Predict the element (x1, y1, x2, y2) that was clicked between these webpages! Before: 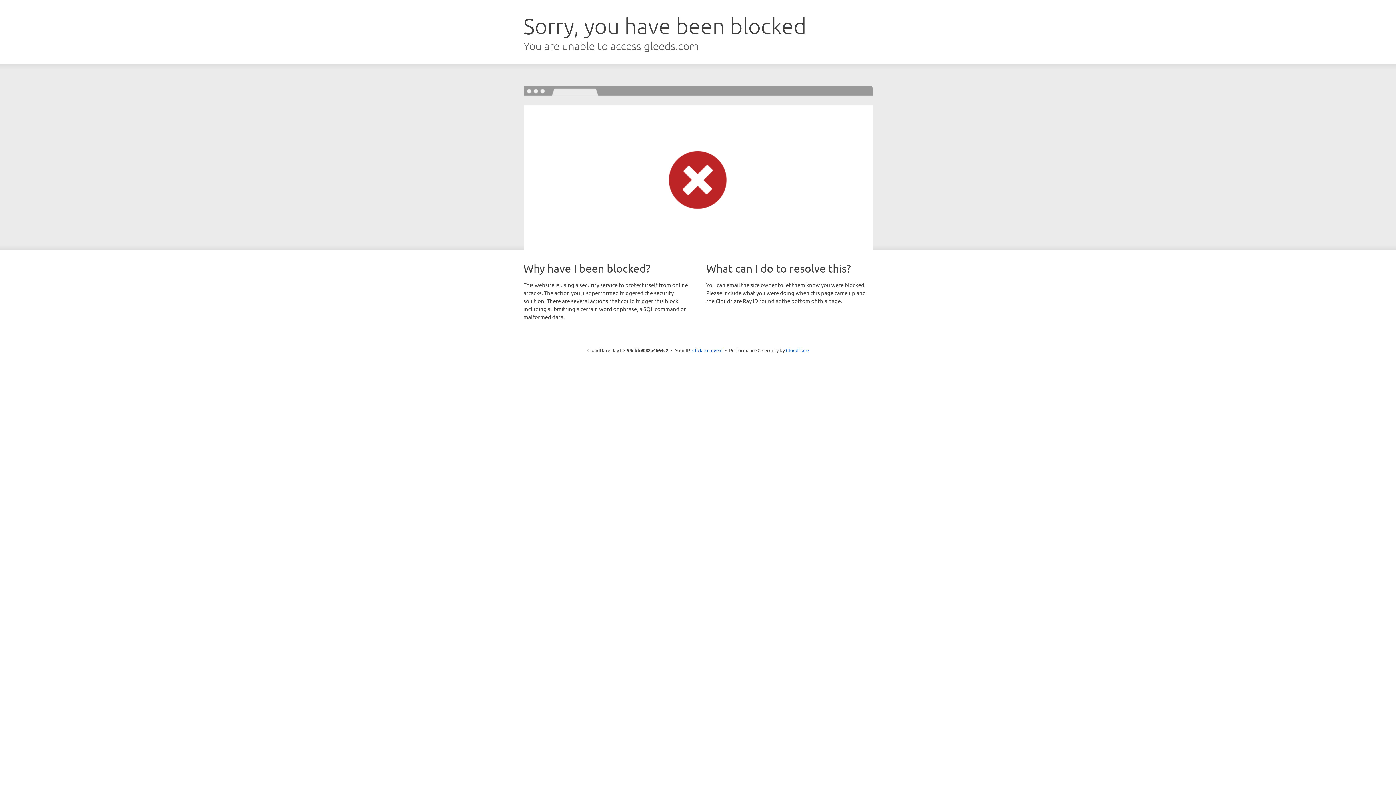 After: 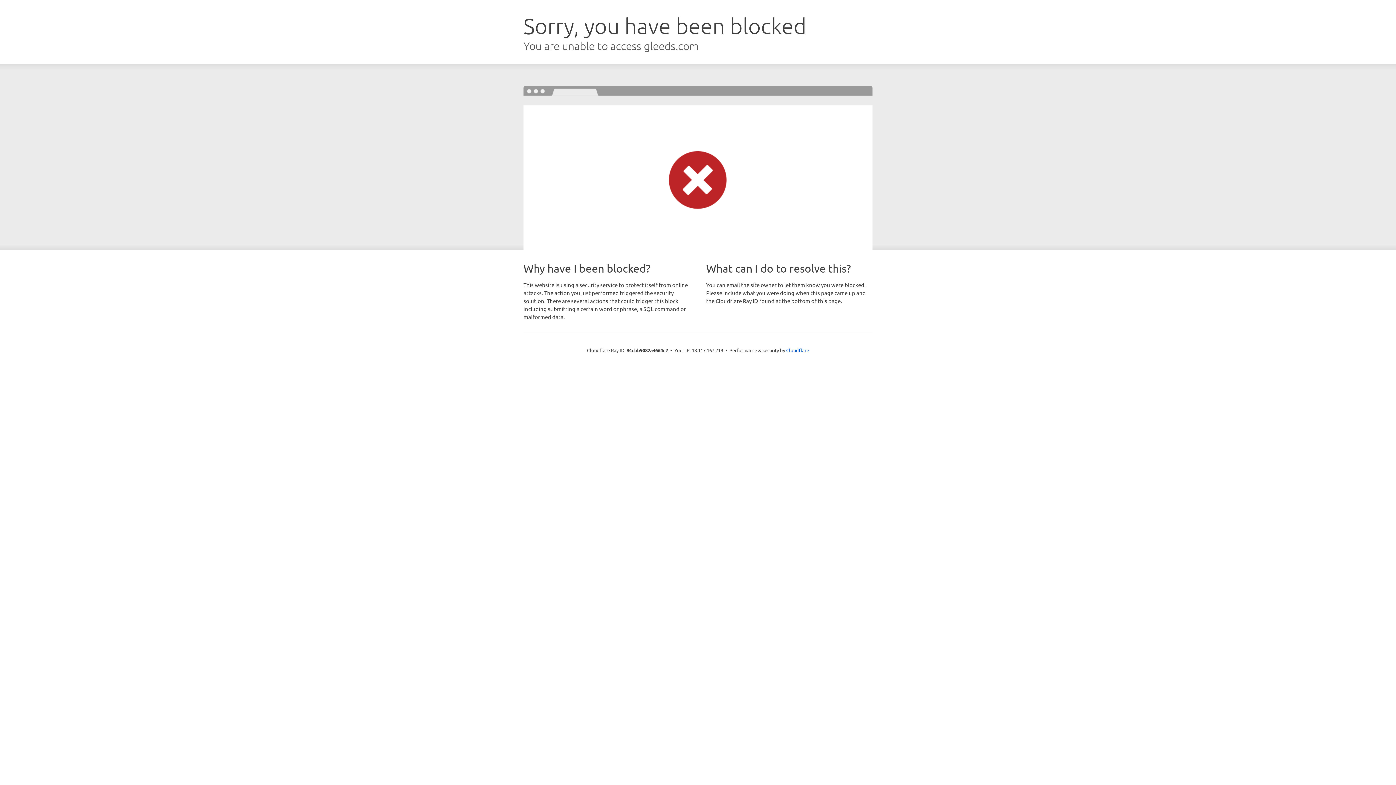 Action: bbox: (692, 346, 722, 353) label: Click to reveal